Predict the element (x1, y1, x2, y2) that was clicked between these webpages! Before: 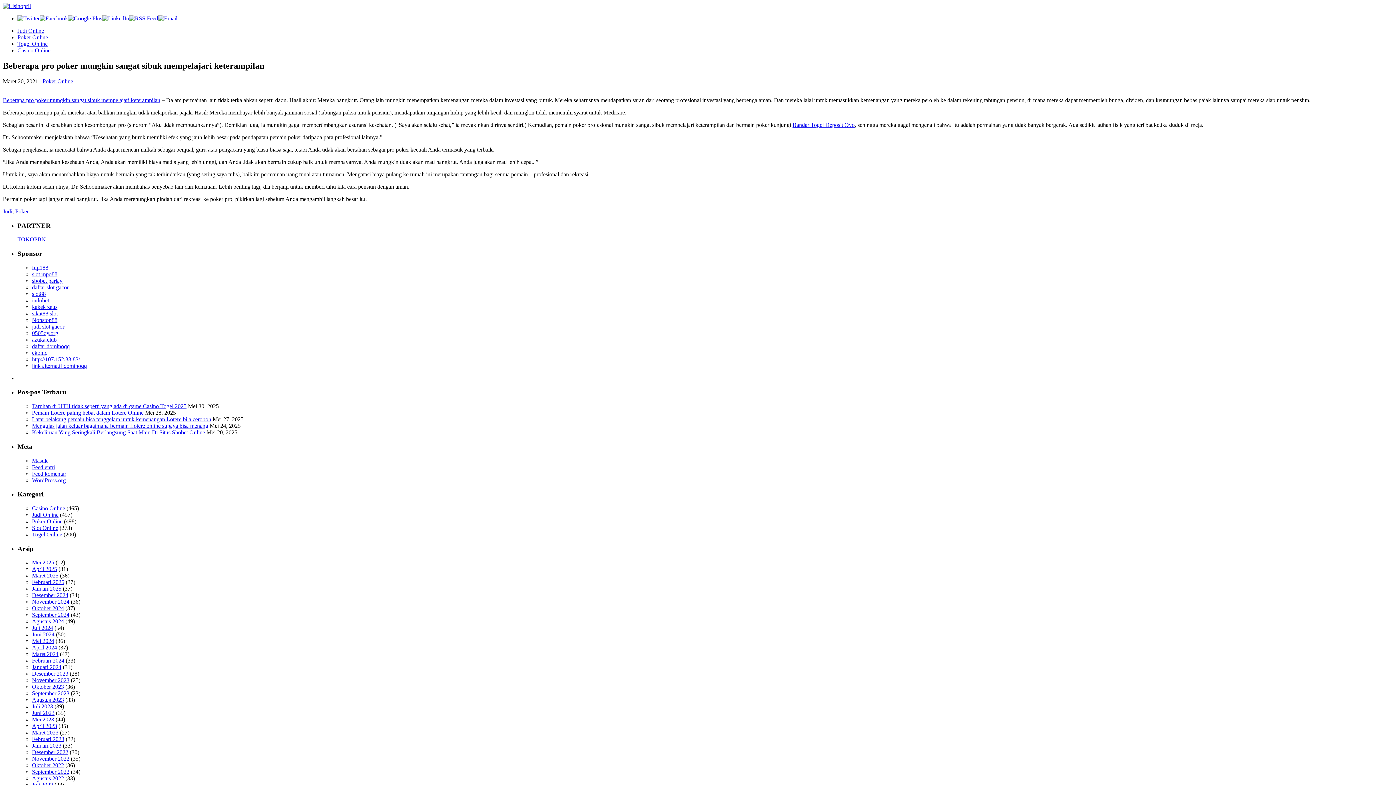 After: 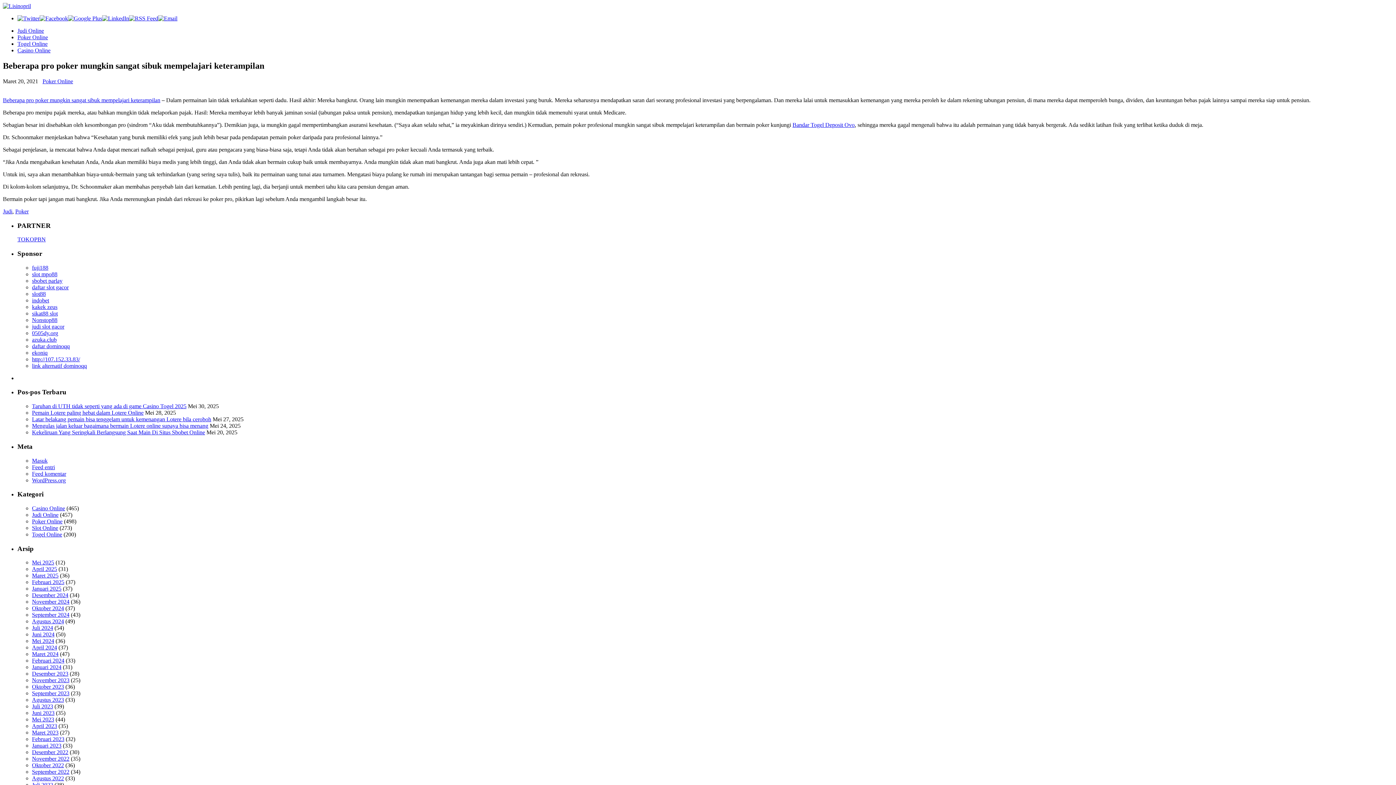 Action: label: Beberapa pro poker mungkin sangat sibuk mempelajari keterampilan bbox: (2, 97, 160, 103)